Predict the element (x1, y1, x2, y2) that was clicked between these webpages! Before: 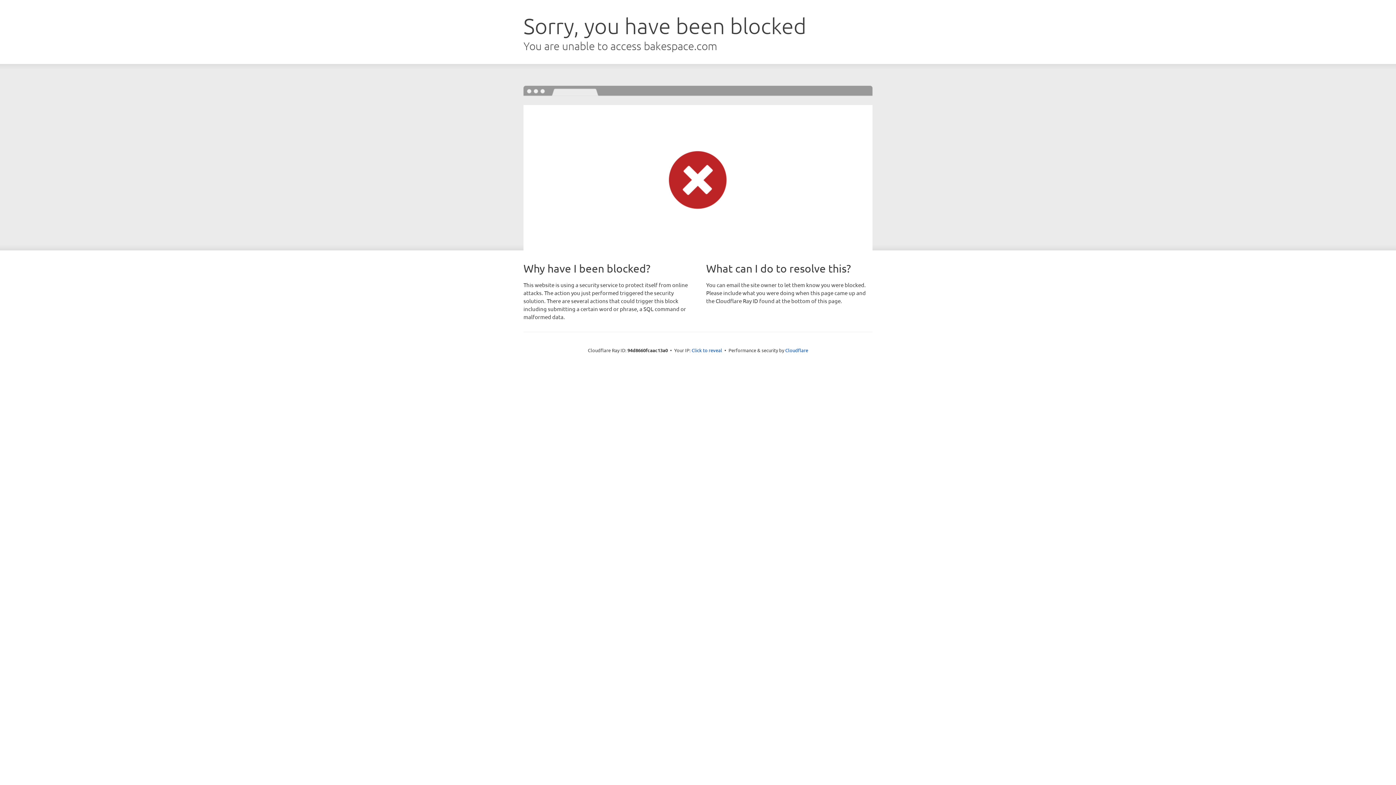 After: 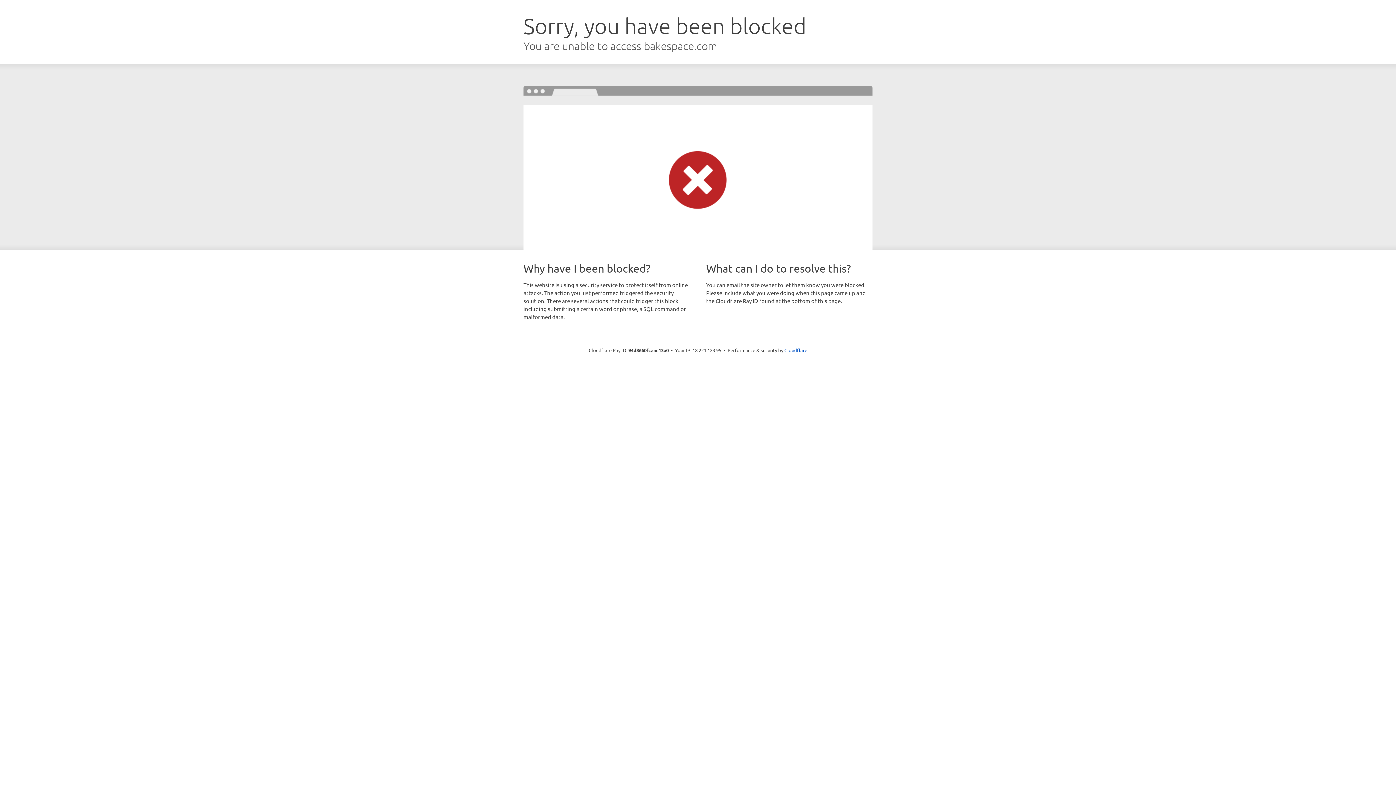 Action: label: Click to reveal bbox: (691, 346, 722, 353)